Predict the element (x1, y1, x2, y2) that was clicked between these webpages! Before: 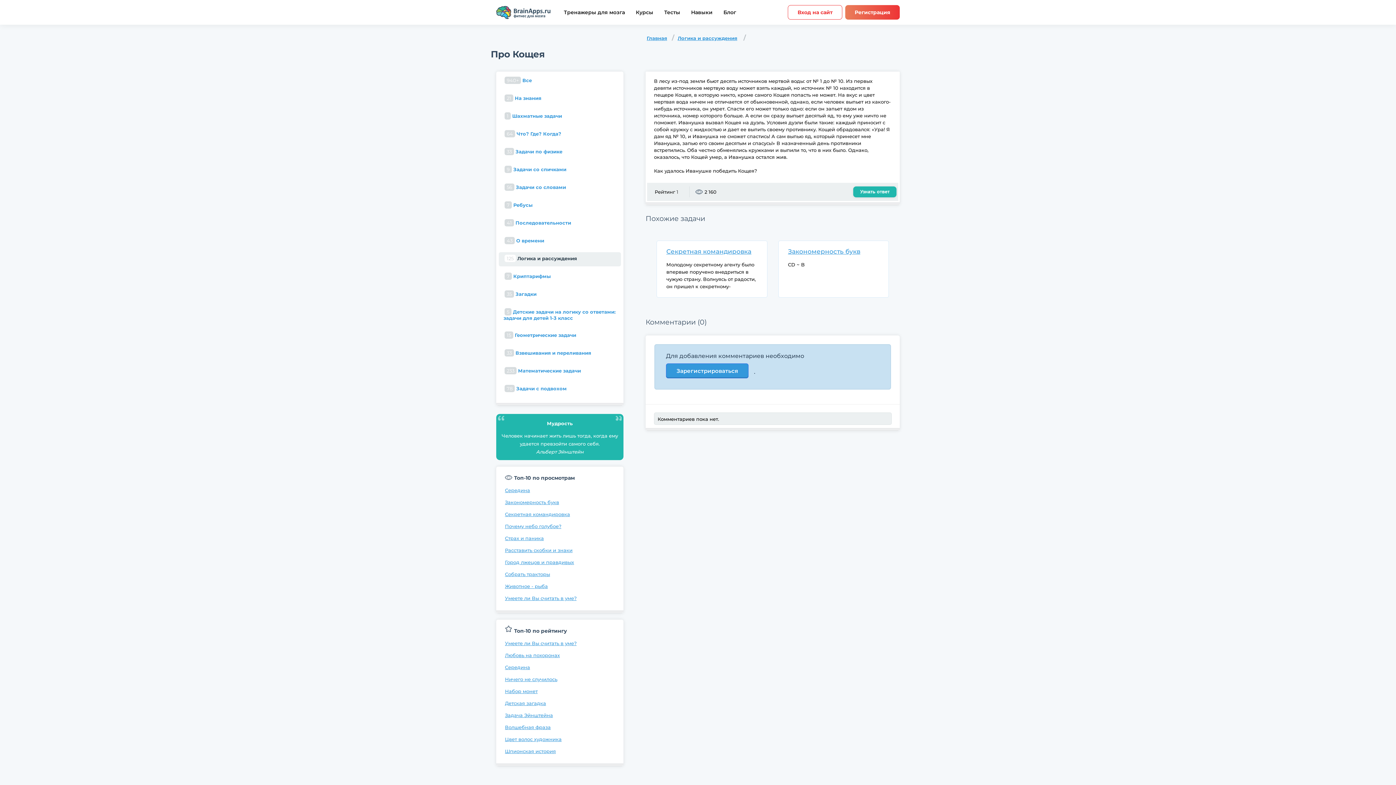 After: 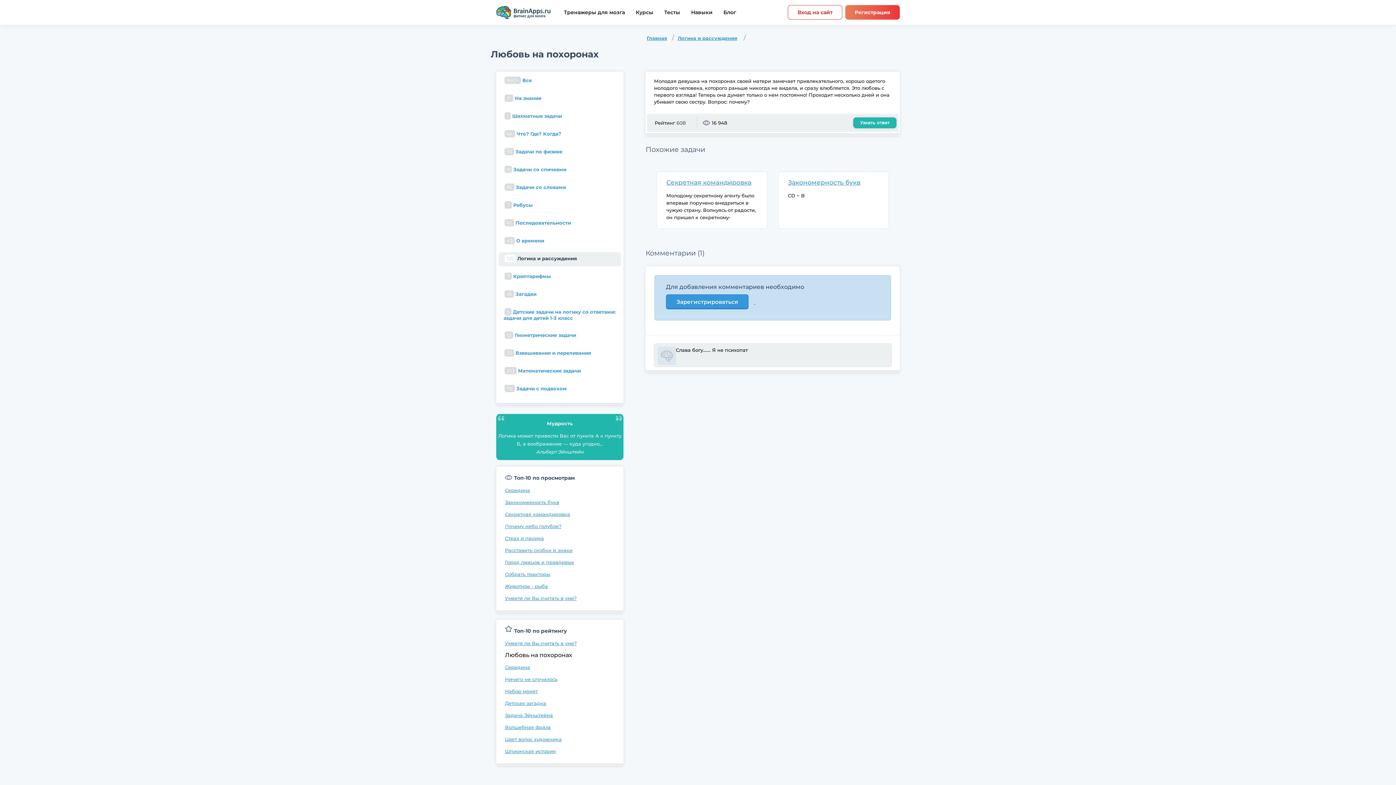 Action: bbox: (505, 652, 560, 658) label: Любовь на похоронах